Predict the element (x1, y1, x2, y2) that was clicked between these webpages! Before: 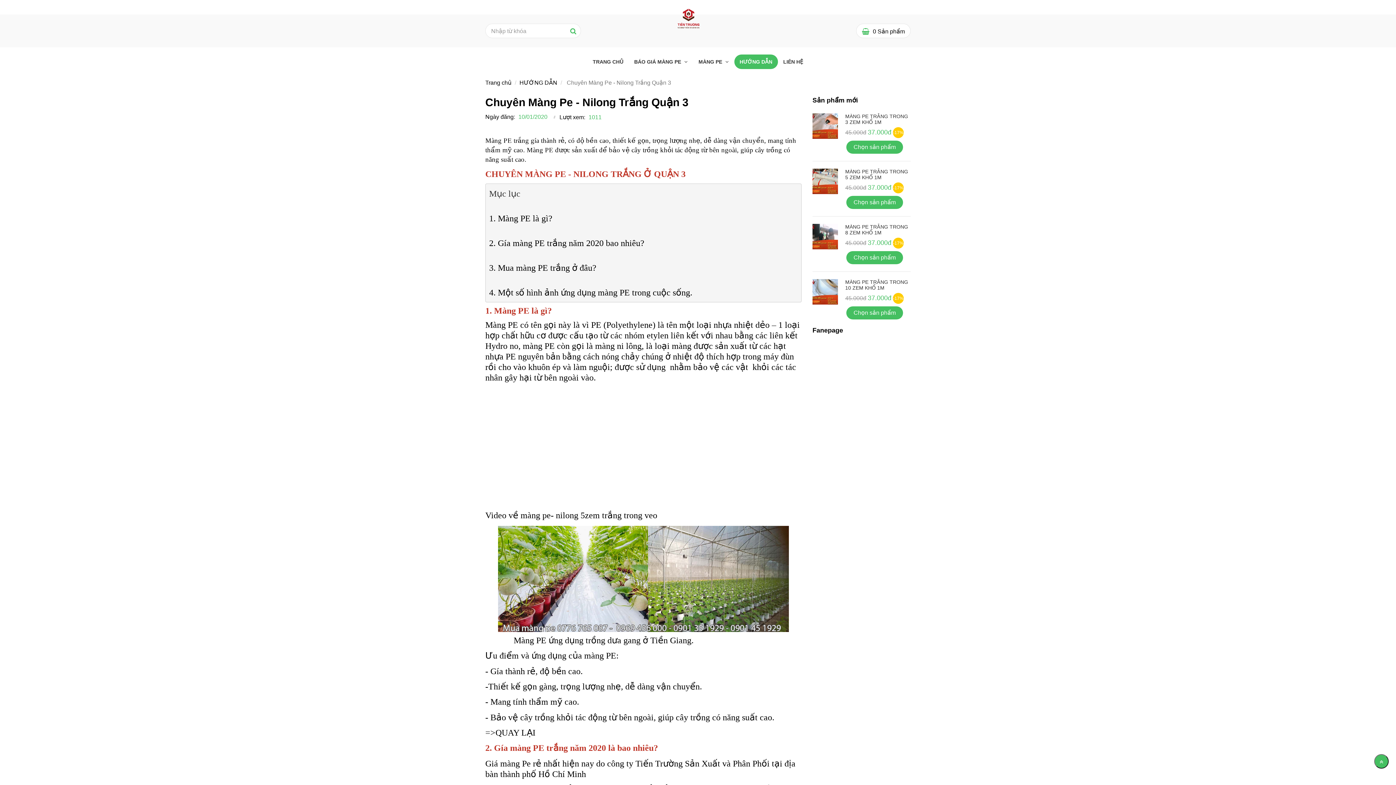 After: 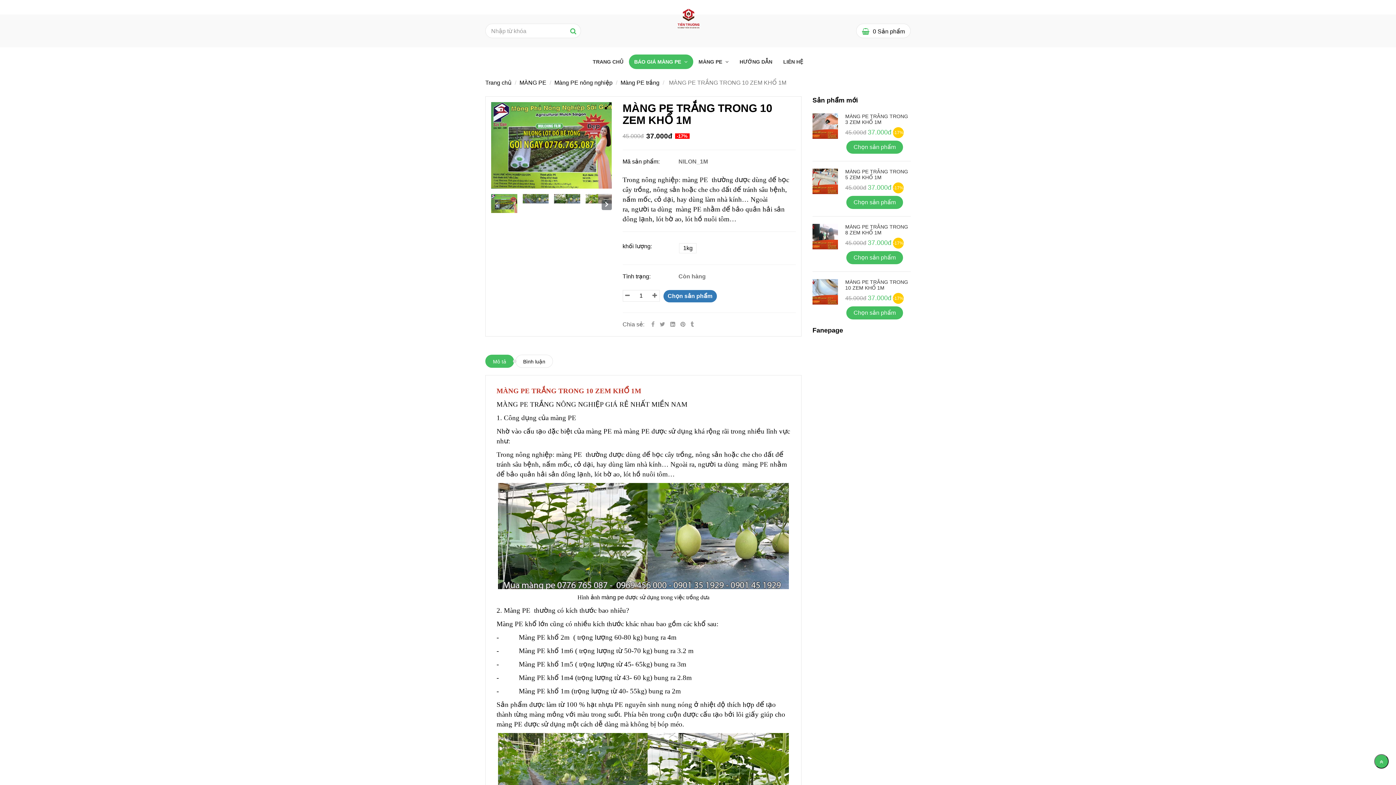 Action: label: MÀNG PE TRẮNG TRONG 10 ZEM KHỔ 1M    bbox: (845, 279, 908, 290)